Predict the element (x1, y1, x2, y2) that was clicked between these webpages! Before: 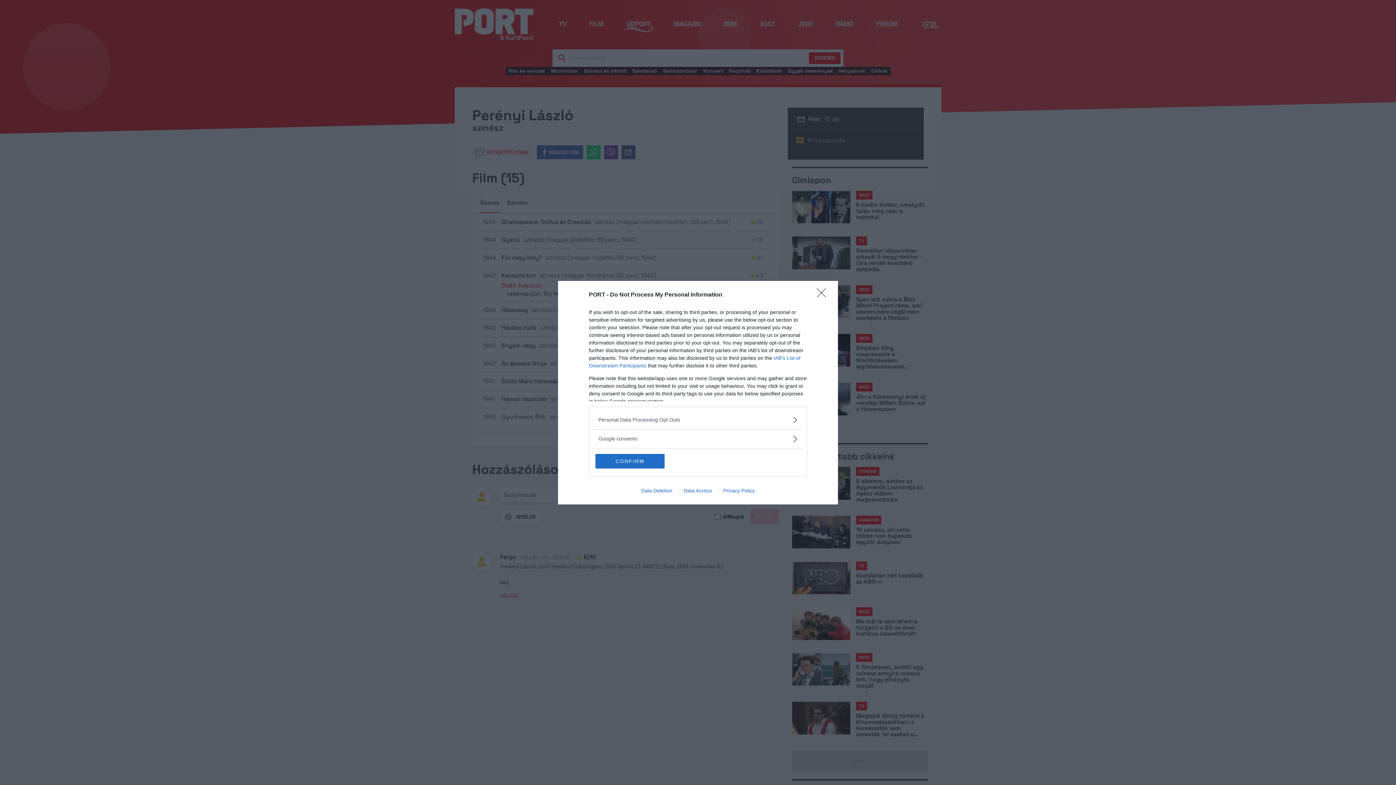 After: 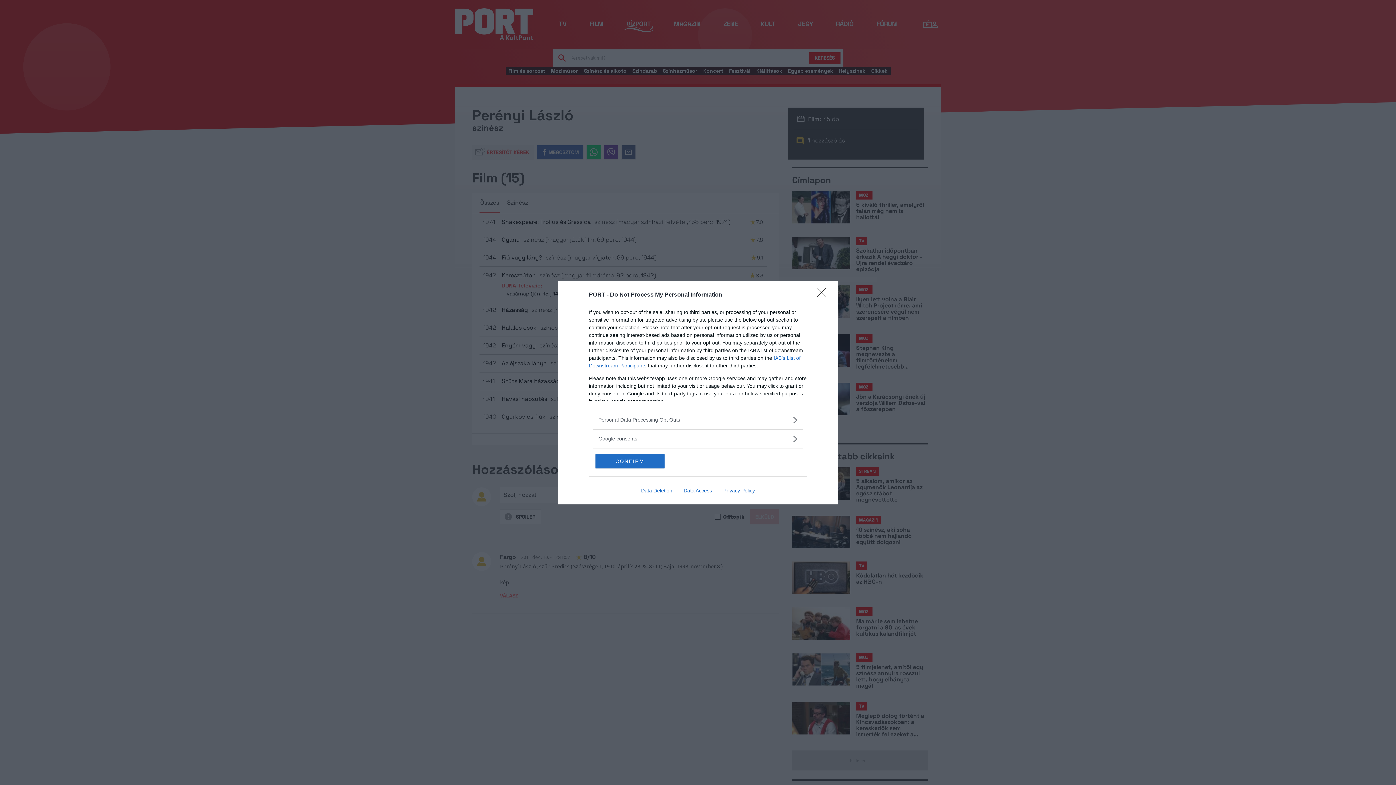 Action: label: Data Access bbox: (678, 487, 717, 493)